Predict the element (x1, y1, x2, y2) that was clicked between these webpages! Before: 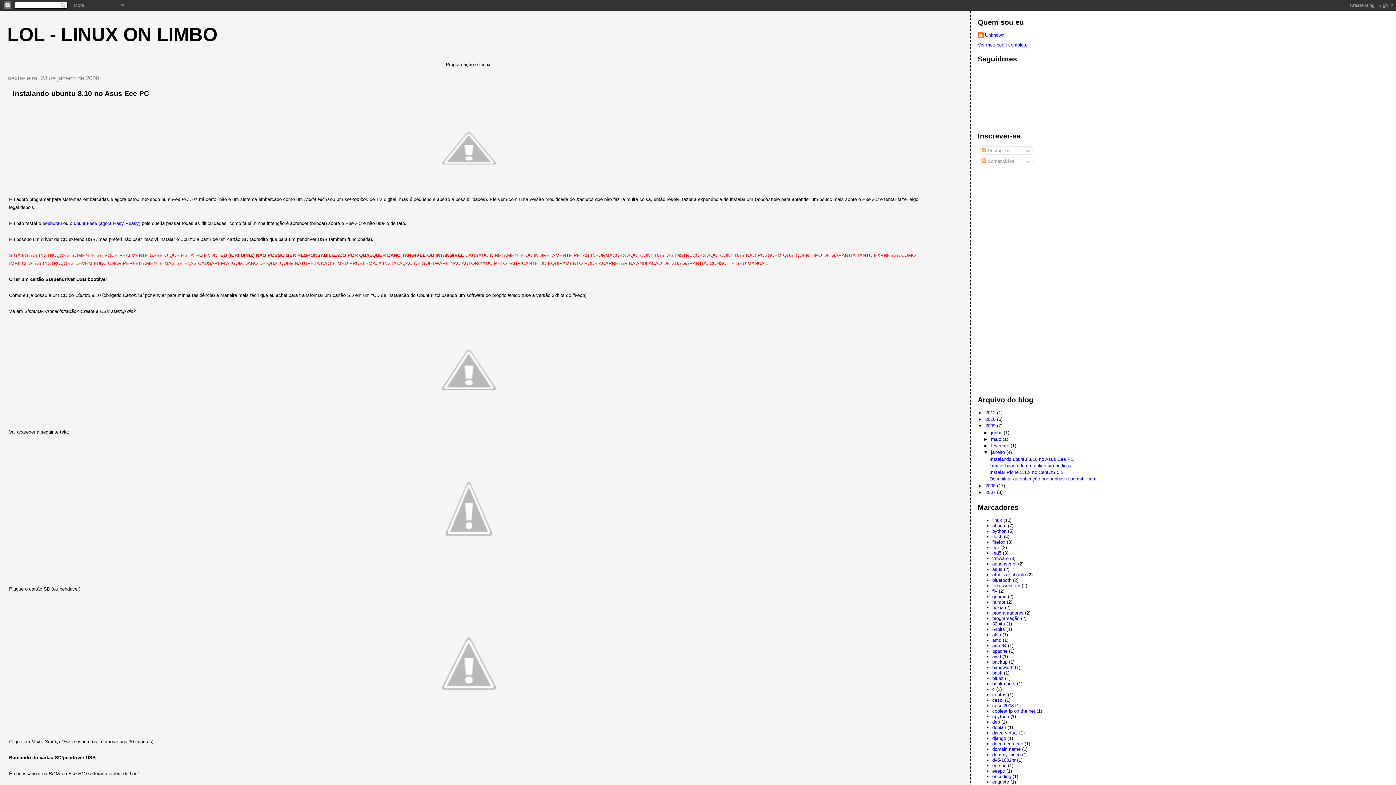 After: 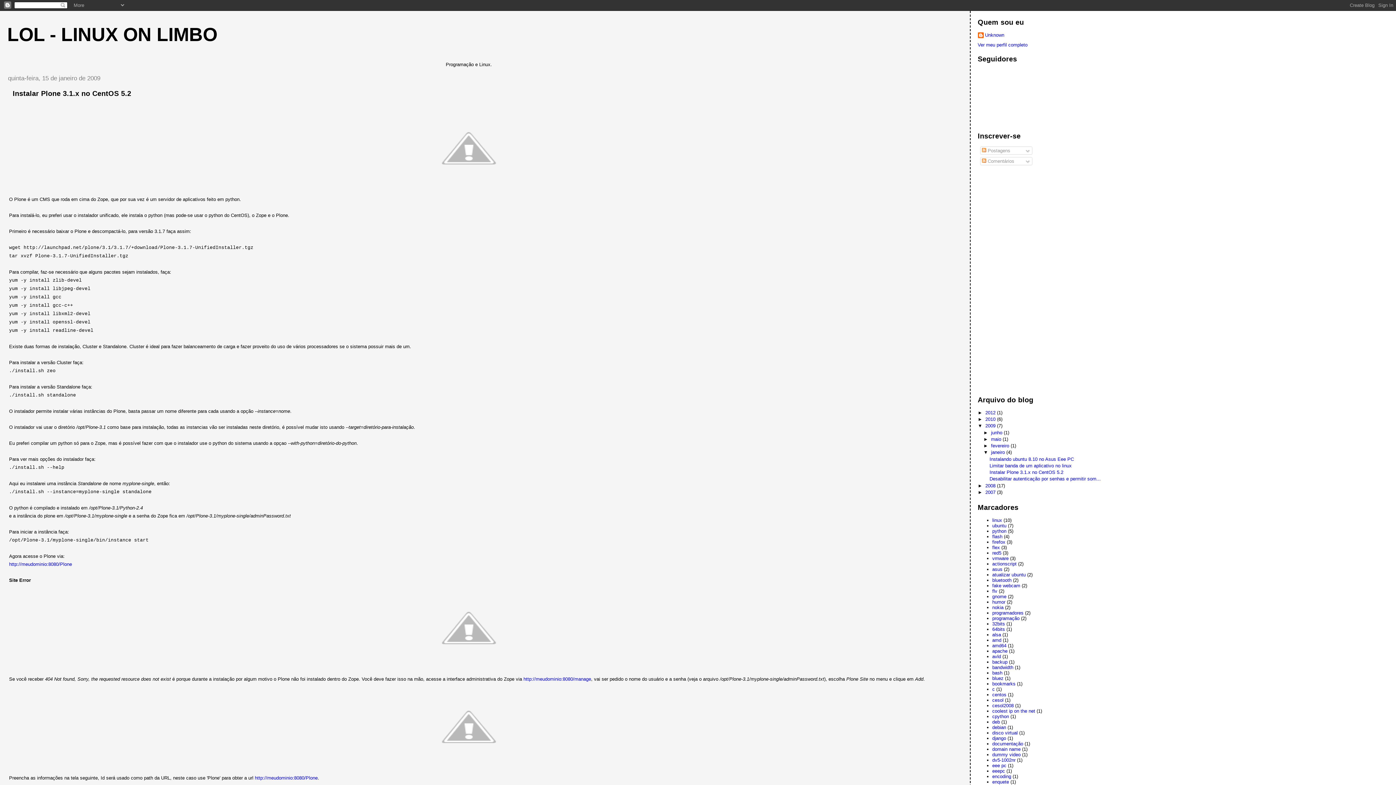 Action: label: Instalar Plone 3.1.x no CentOS 5.2 bbox: (989, 469, 1063, 475)